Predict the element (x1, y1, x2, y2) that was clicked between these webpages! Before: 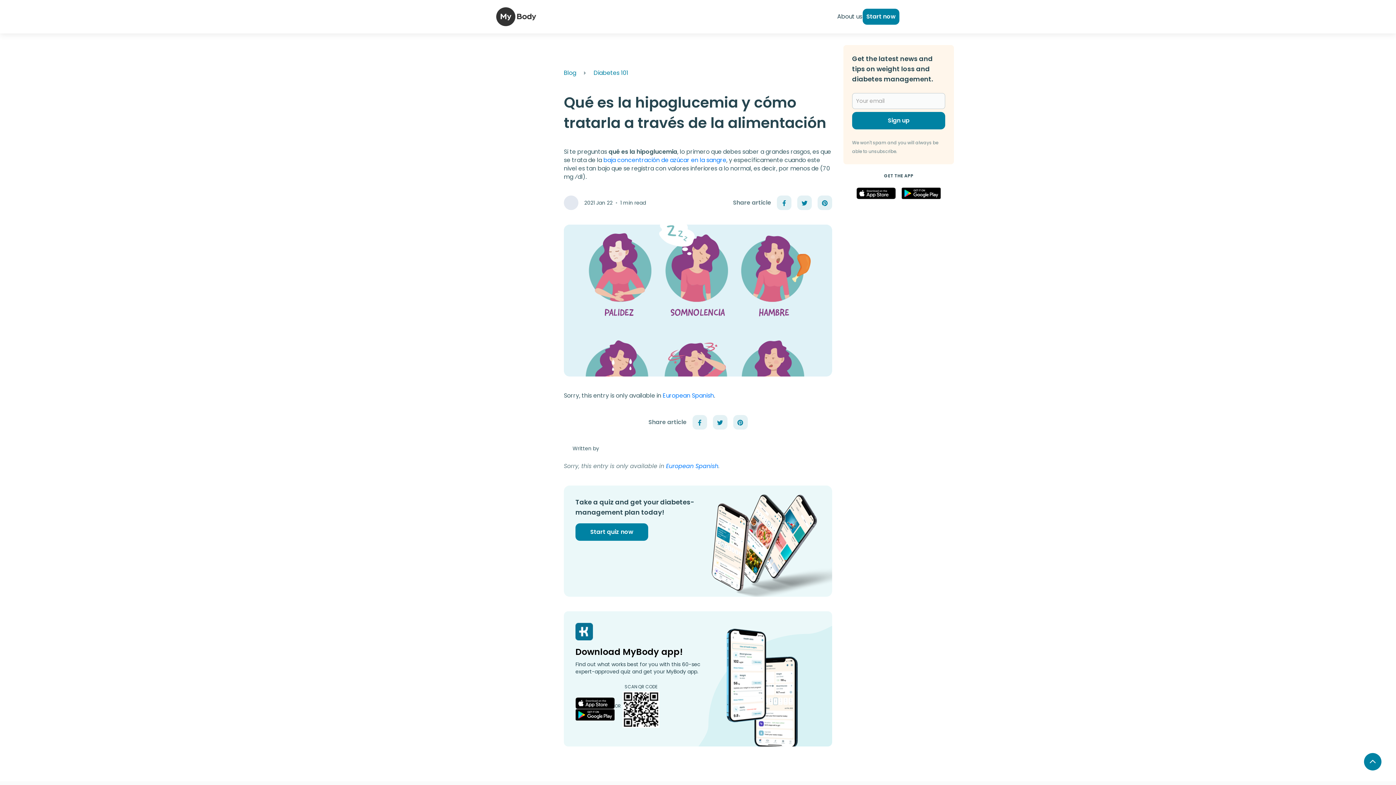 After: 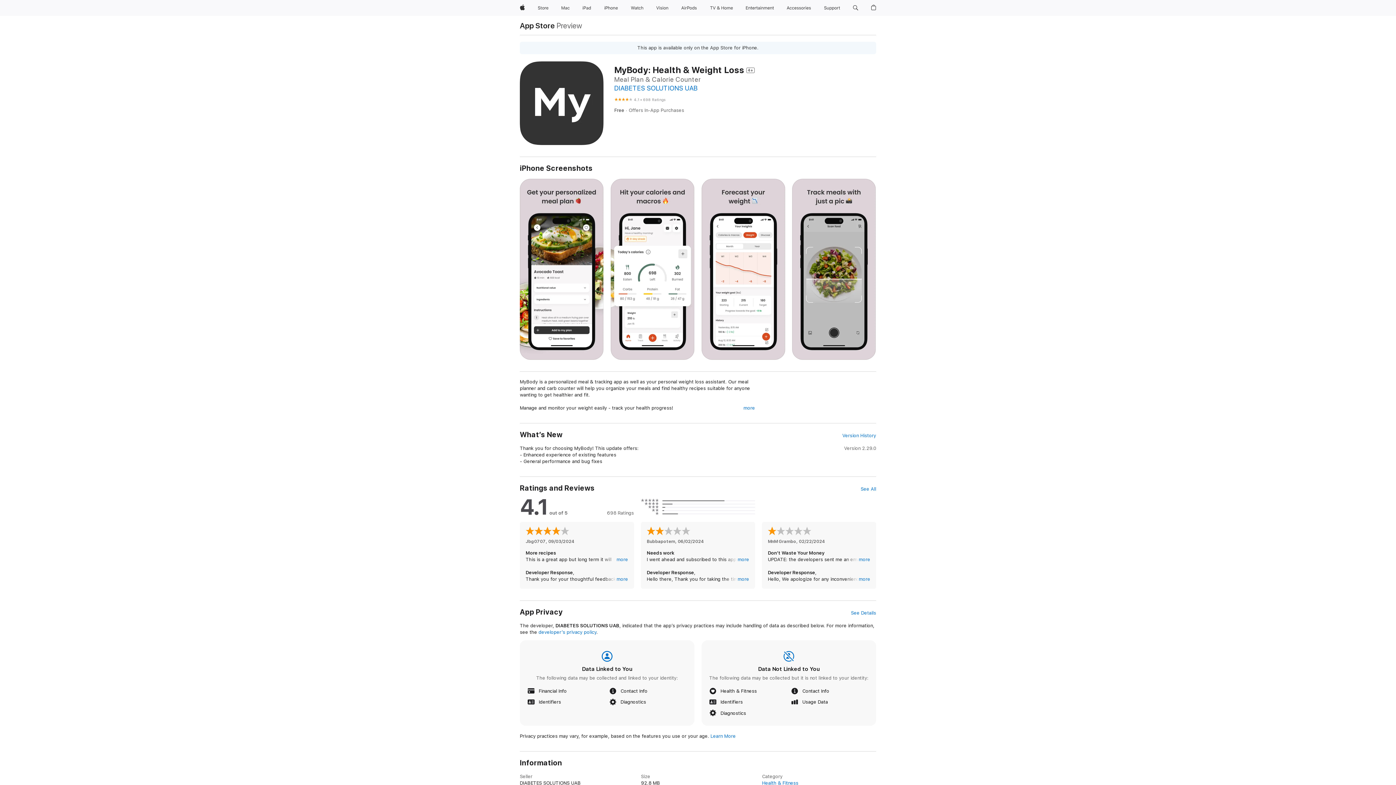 Action: bbox: (575, 697, 614, 709)